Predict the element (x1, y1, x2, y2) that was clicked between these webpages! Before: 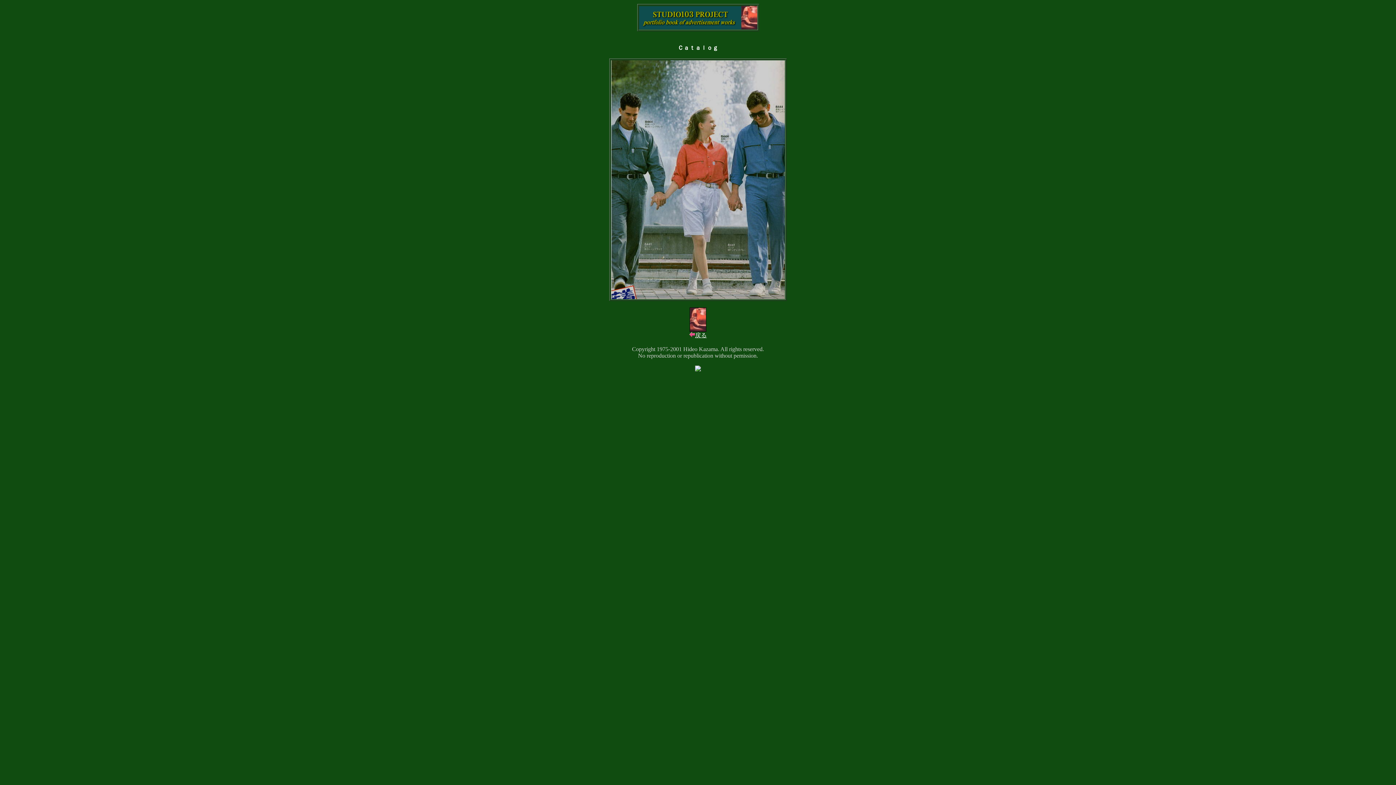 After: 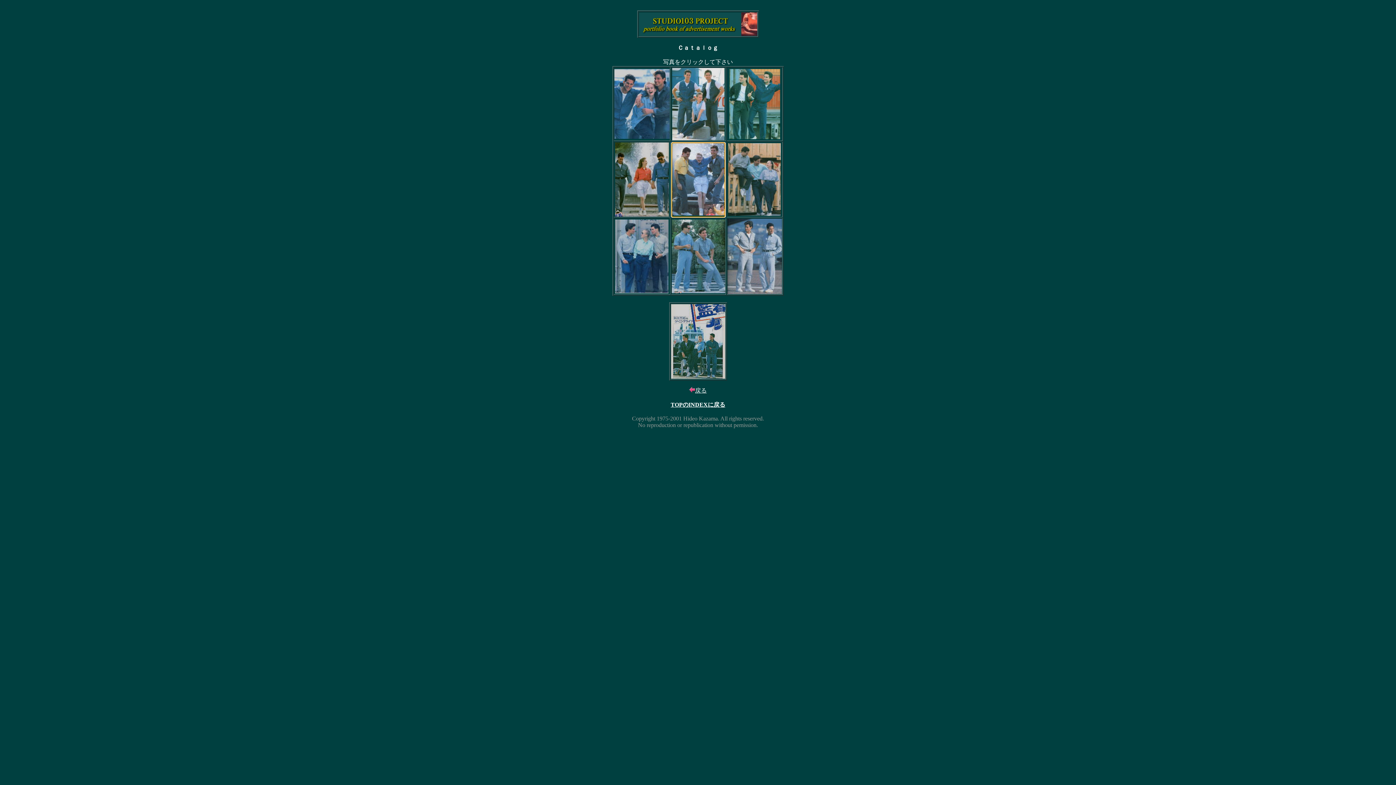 Action: label: 戻る bbox: (689, 332, 706, 338)